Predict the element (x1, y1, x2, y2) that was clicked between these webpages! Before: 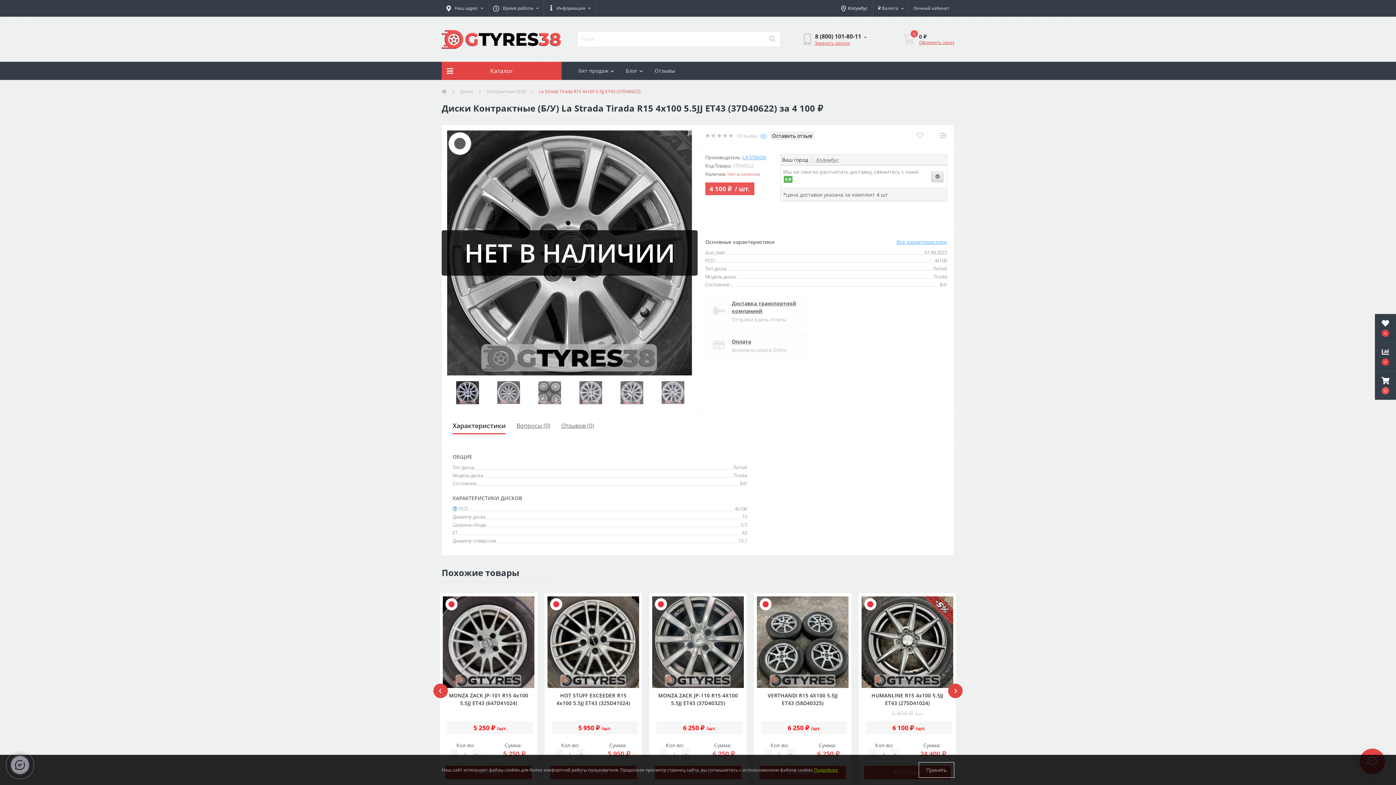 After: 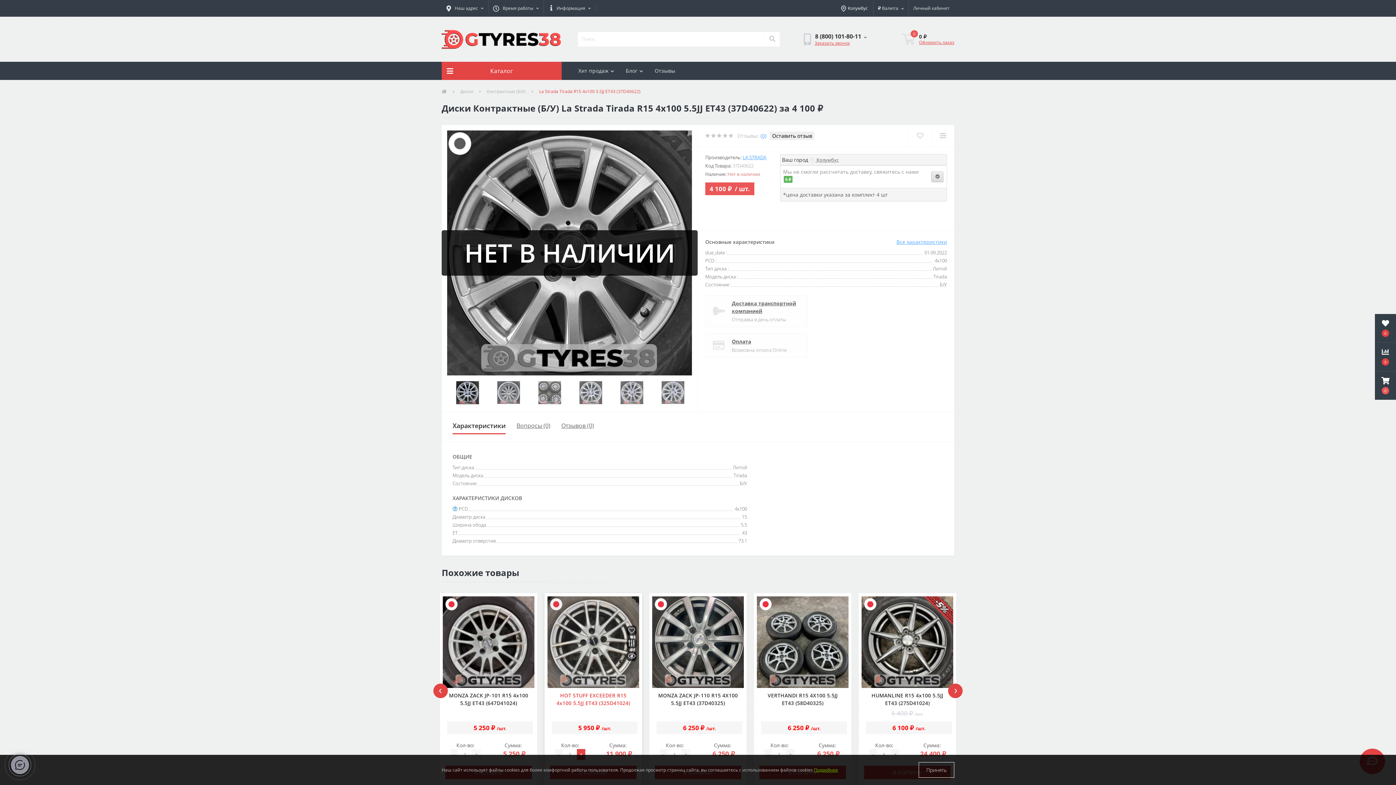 Action: bbox: (577, 749, 585, 760) label: +